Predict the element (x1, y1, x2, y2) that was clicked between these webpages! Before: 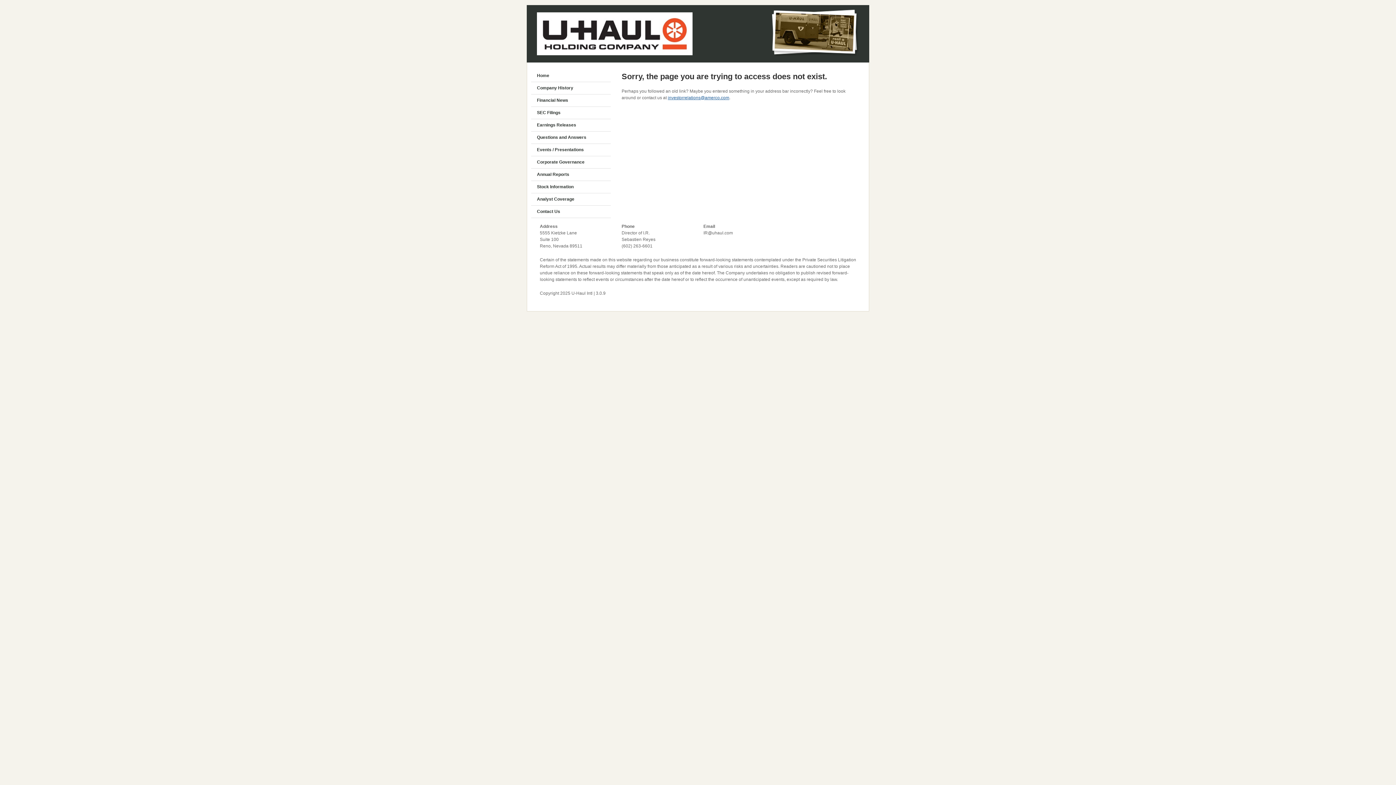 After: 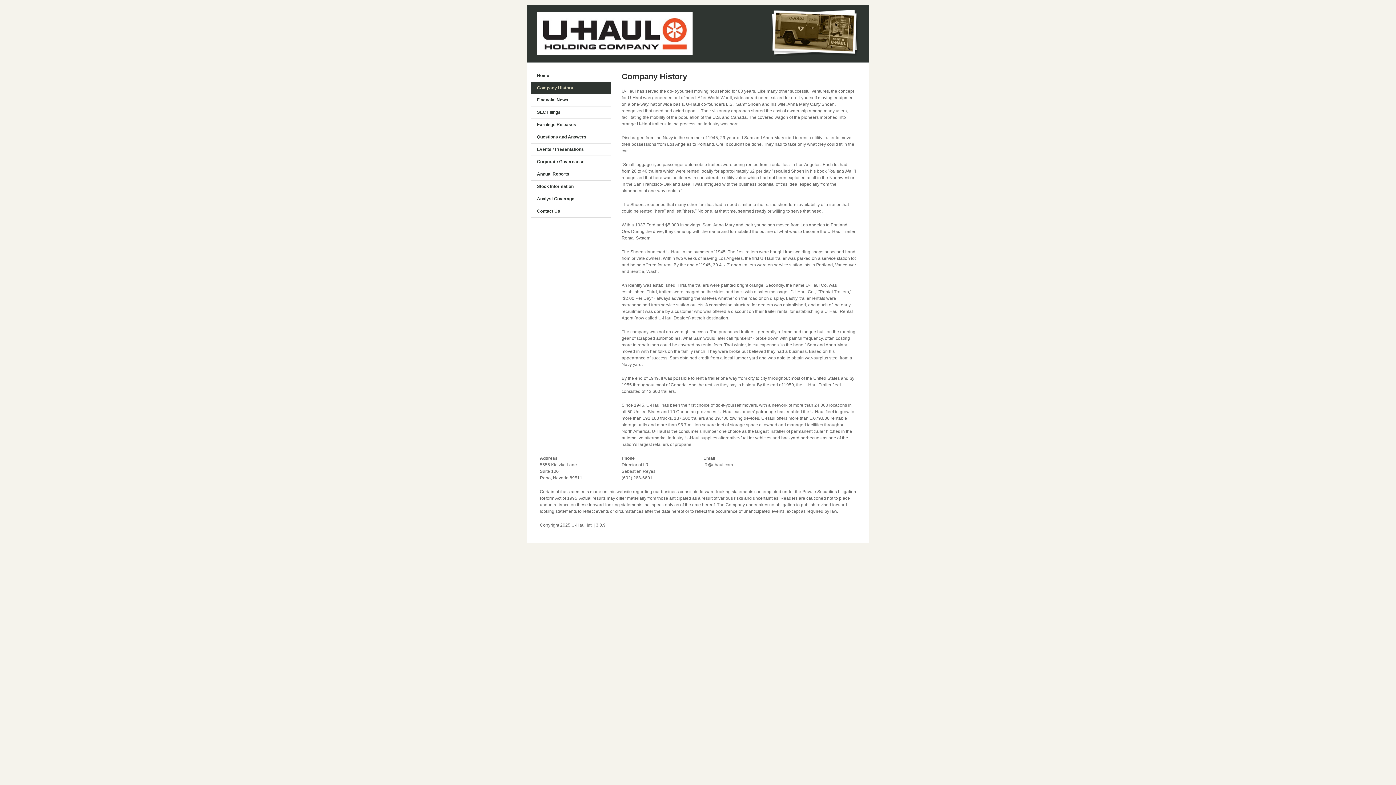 Action: label: Company History bbox: (536, 82, 610, 94)